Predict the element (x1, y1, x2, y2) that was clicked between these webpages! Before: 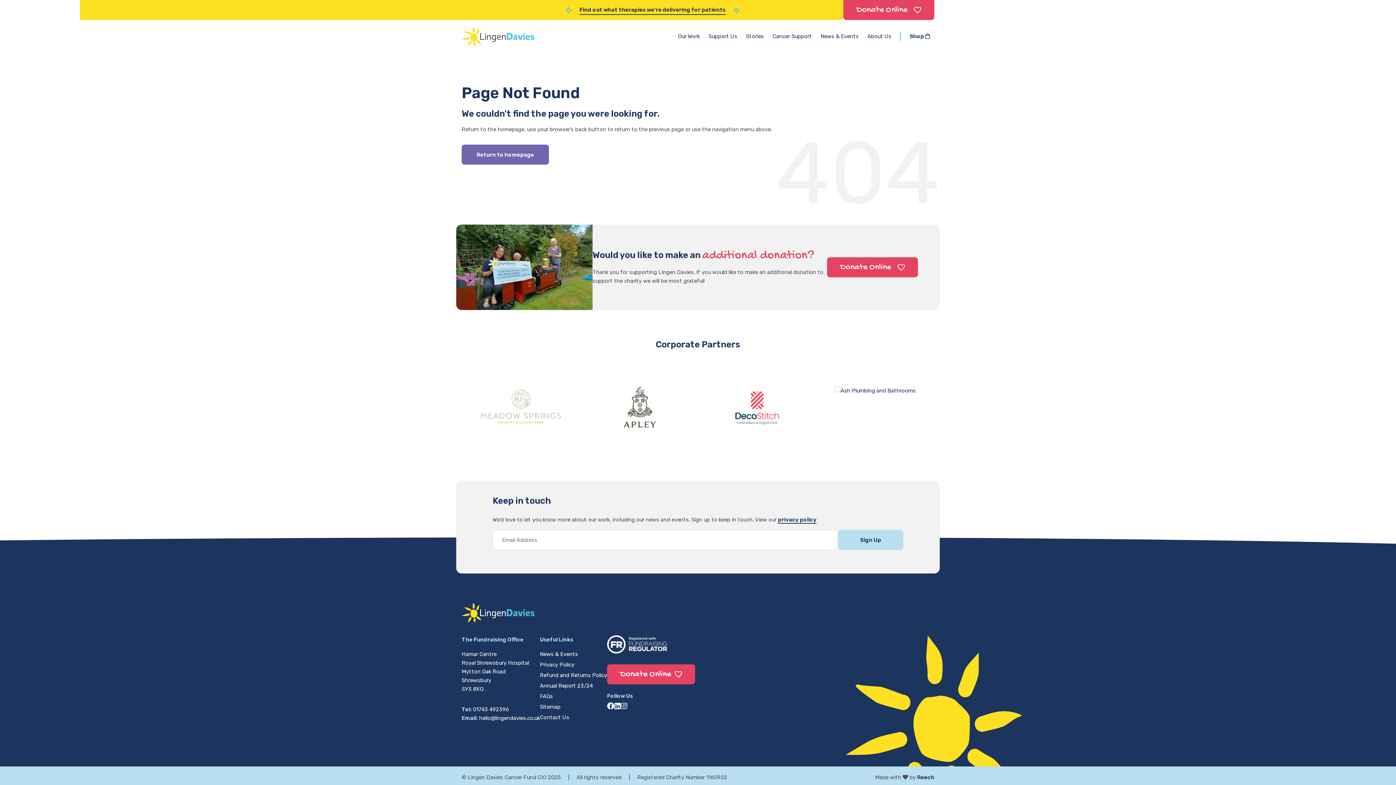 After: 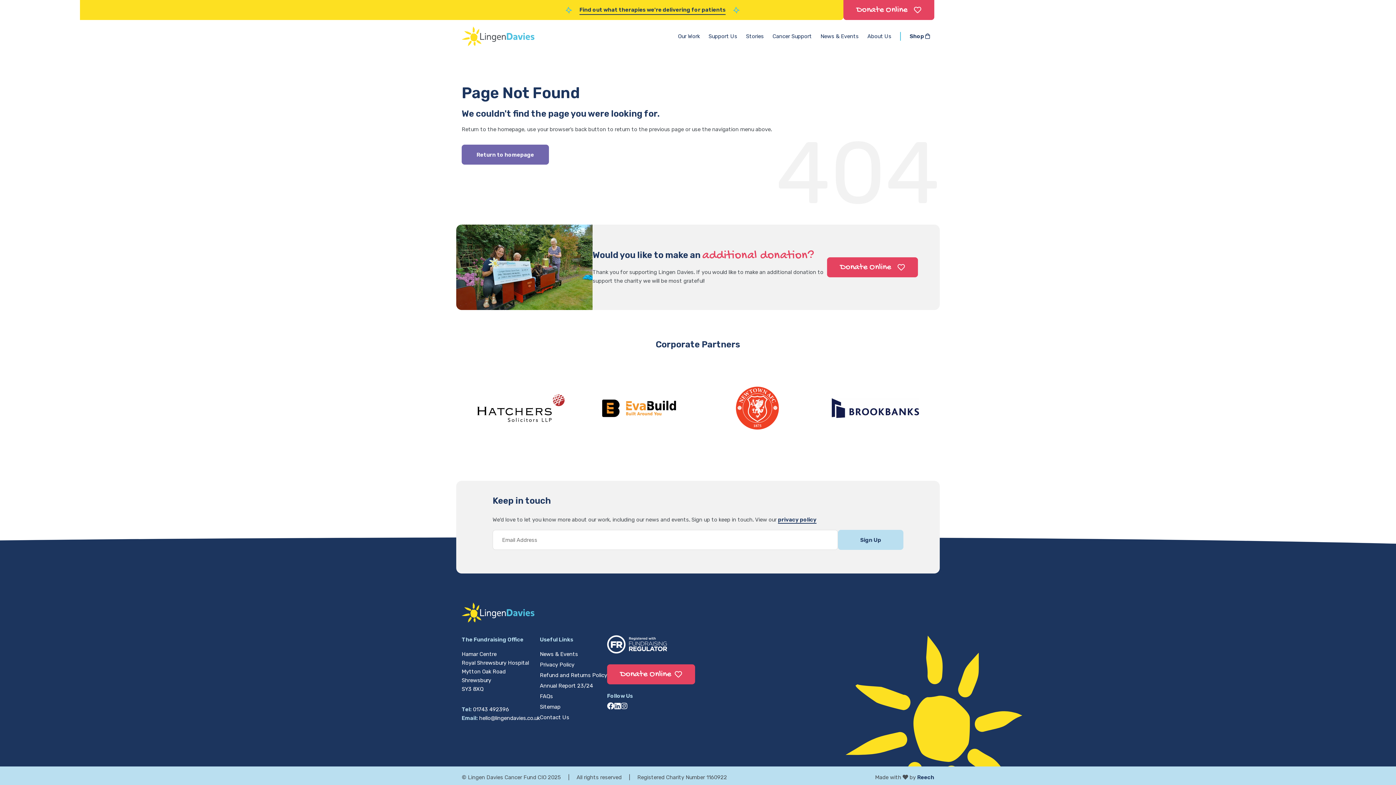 Action: bbox: (607, 635, 667, 653)